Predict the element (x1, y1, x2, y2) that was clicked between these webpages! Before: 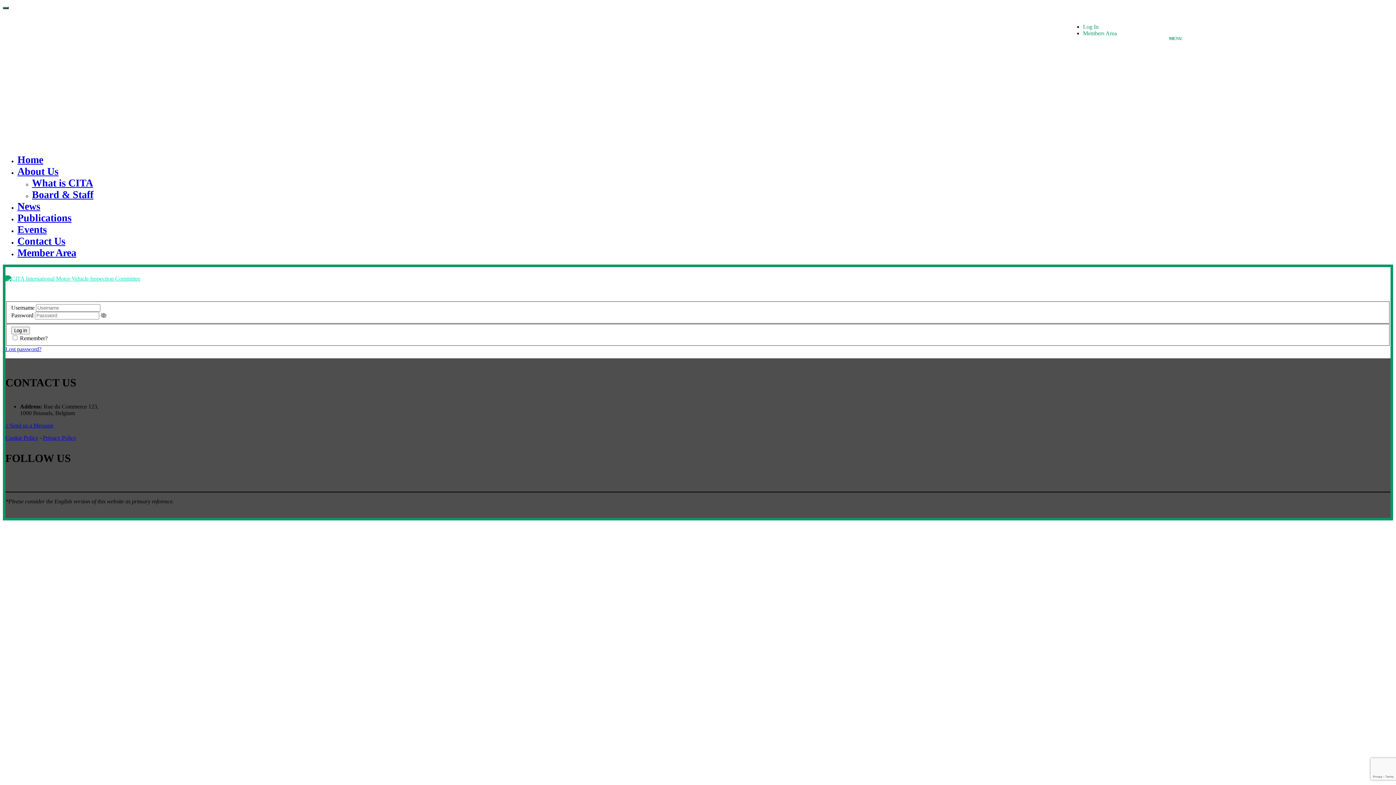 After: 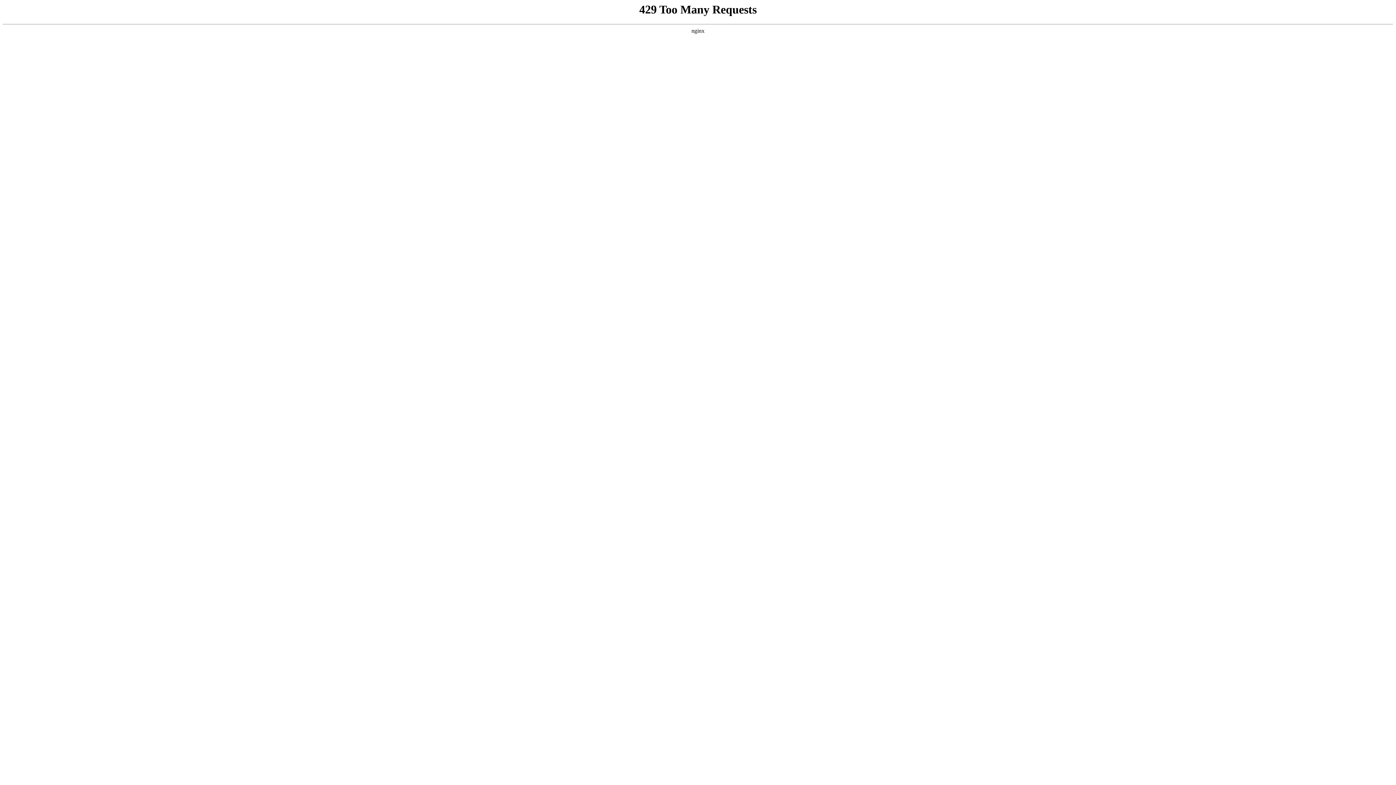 Action: label: Lost password? bbox: (5, 346, 41, 352)